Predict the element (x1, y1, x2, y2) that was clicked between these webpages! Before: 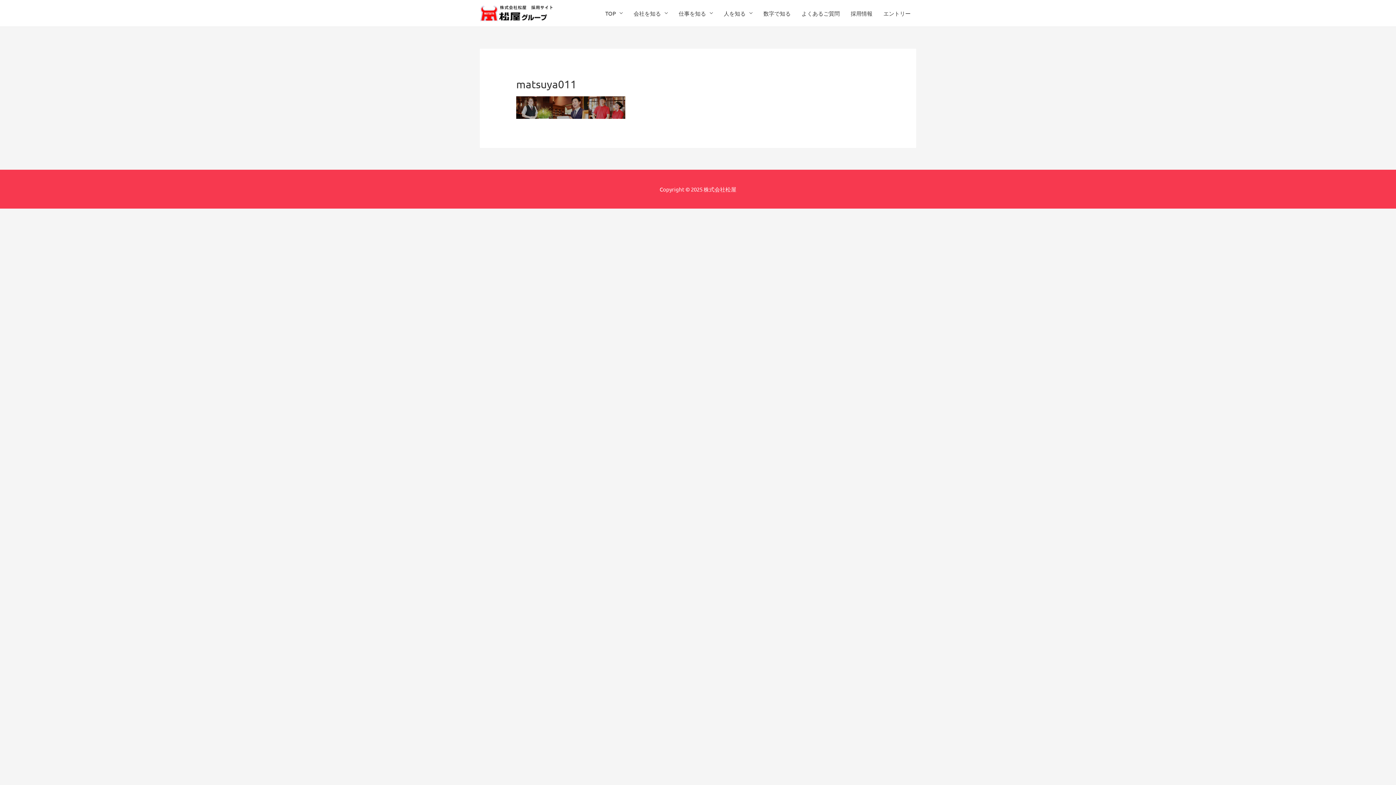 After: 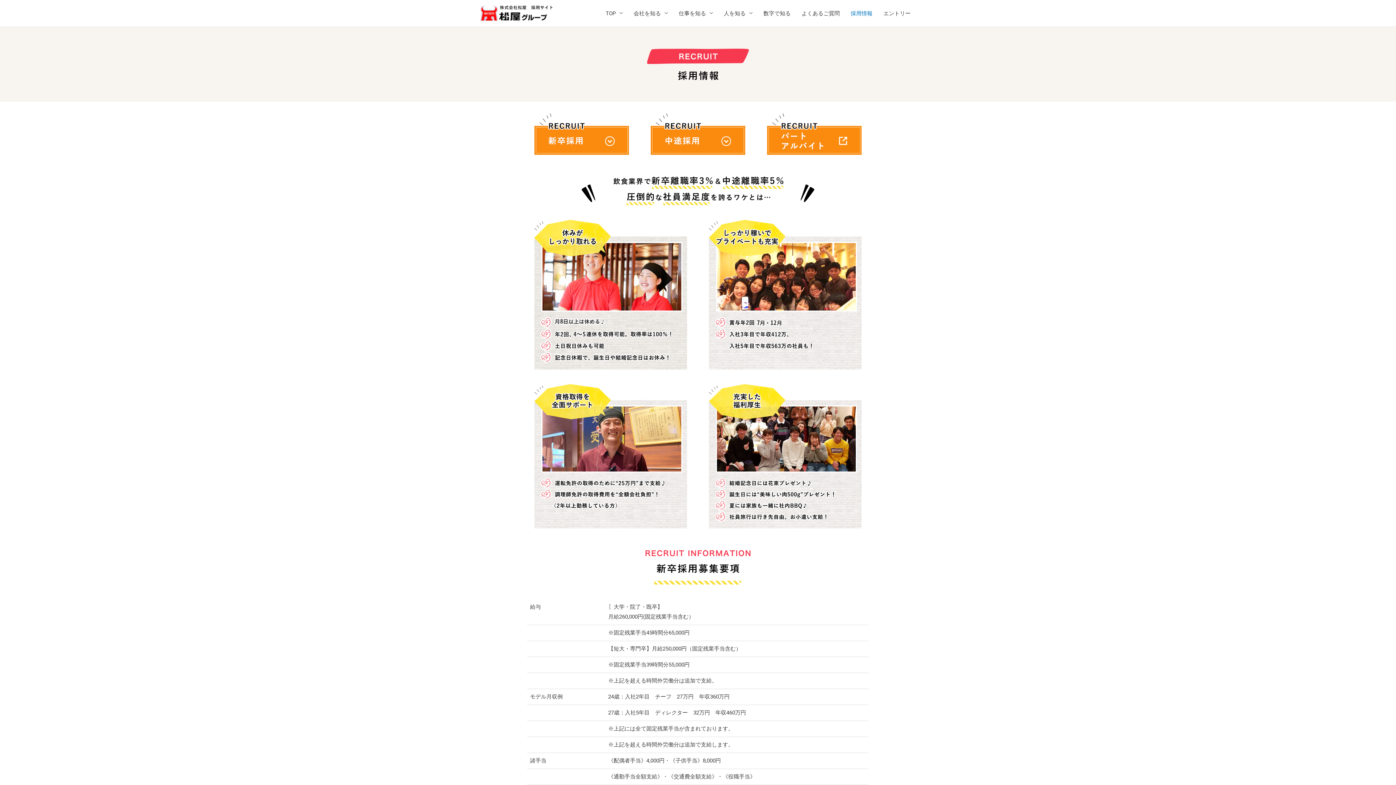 Action: bbox: (845, 0, 878, 26) label: 採用情報